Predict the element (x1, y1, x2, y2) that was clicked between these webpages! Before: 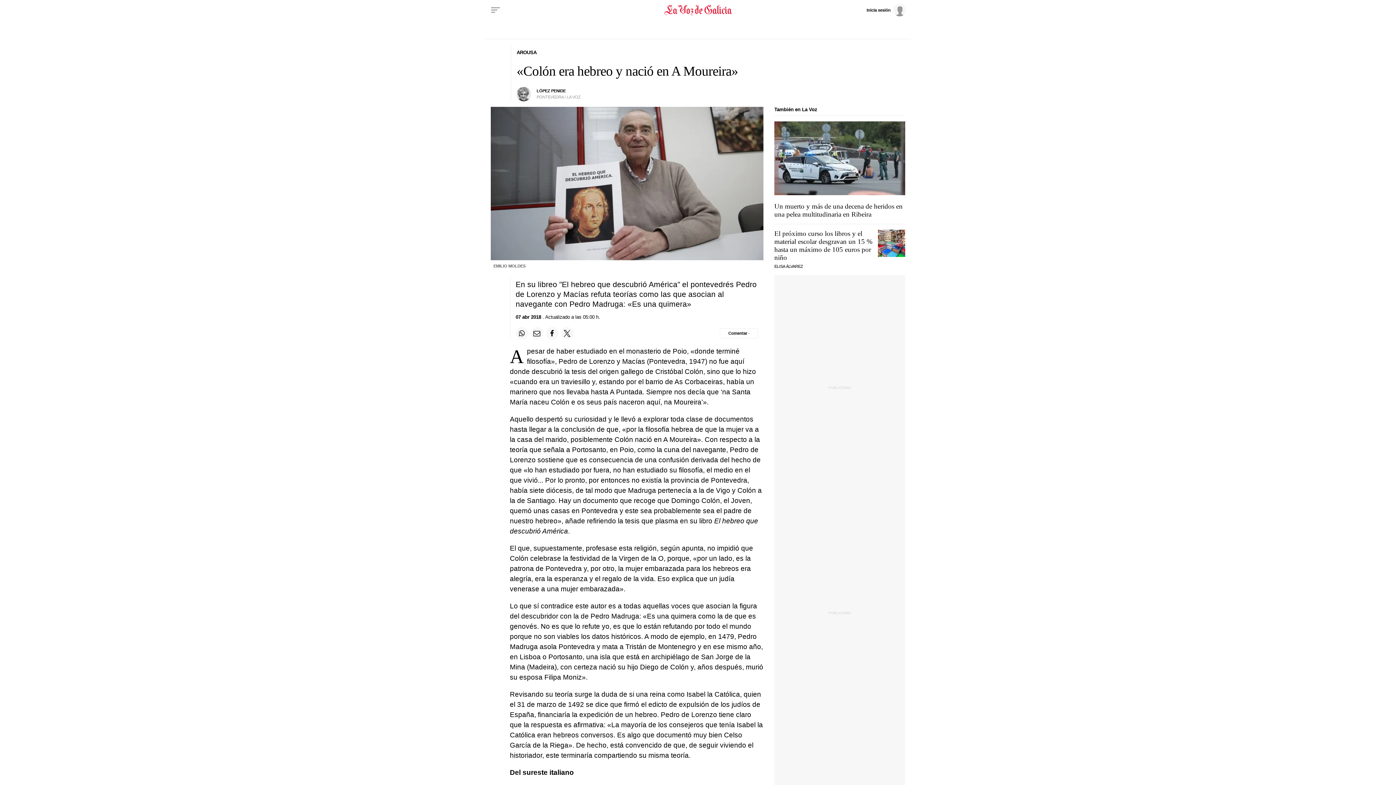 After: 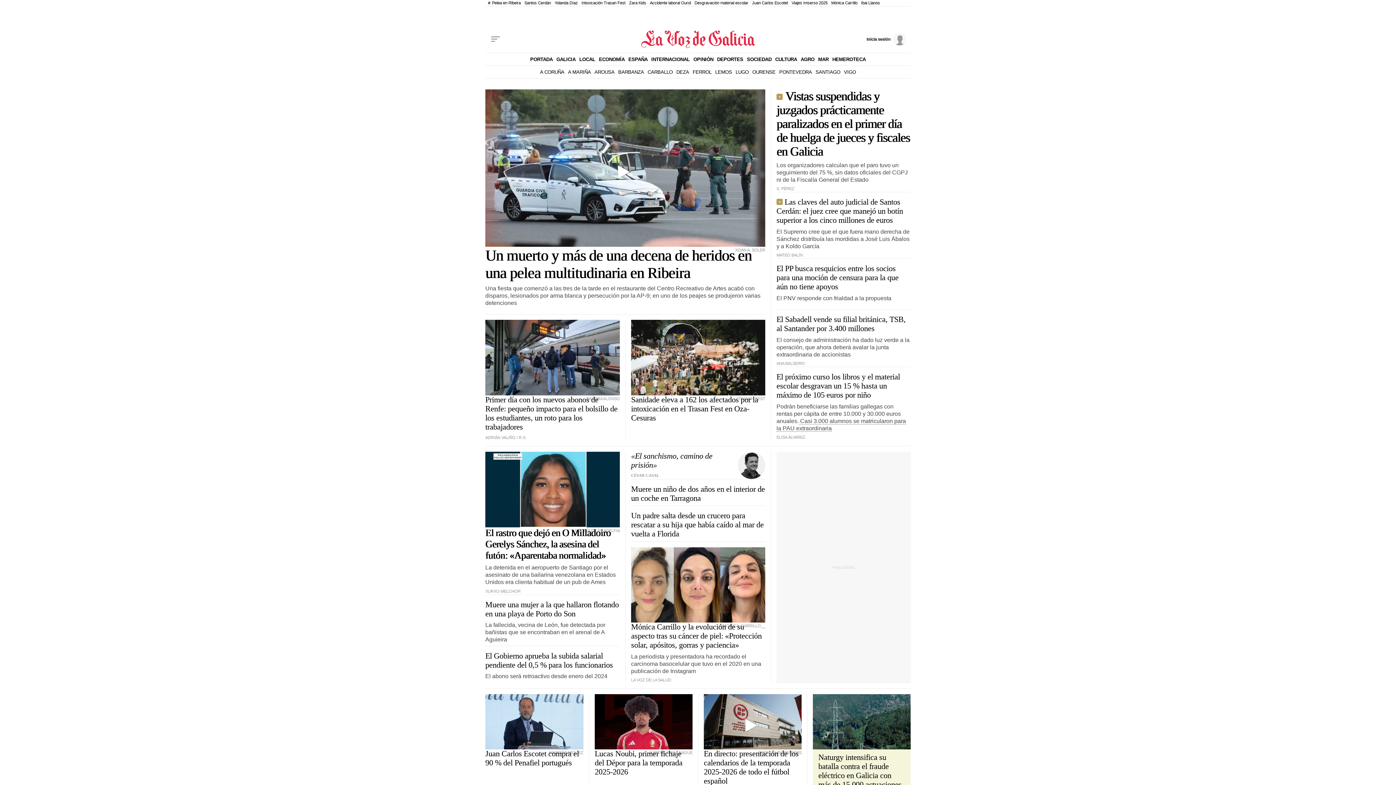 Action: bbox: (572, 2, 824, 17) label: Volver a portada